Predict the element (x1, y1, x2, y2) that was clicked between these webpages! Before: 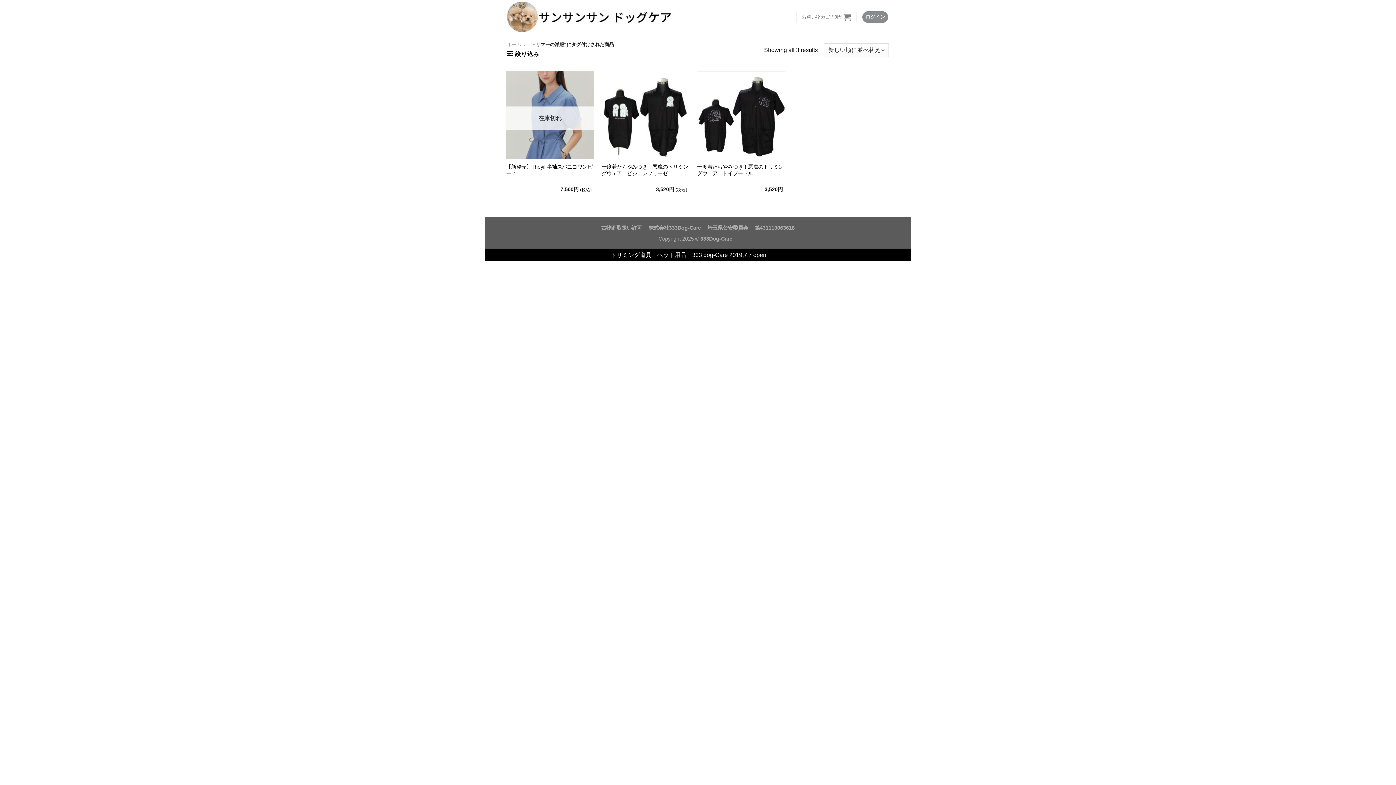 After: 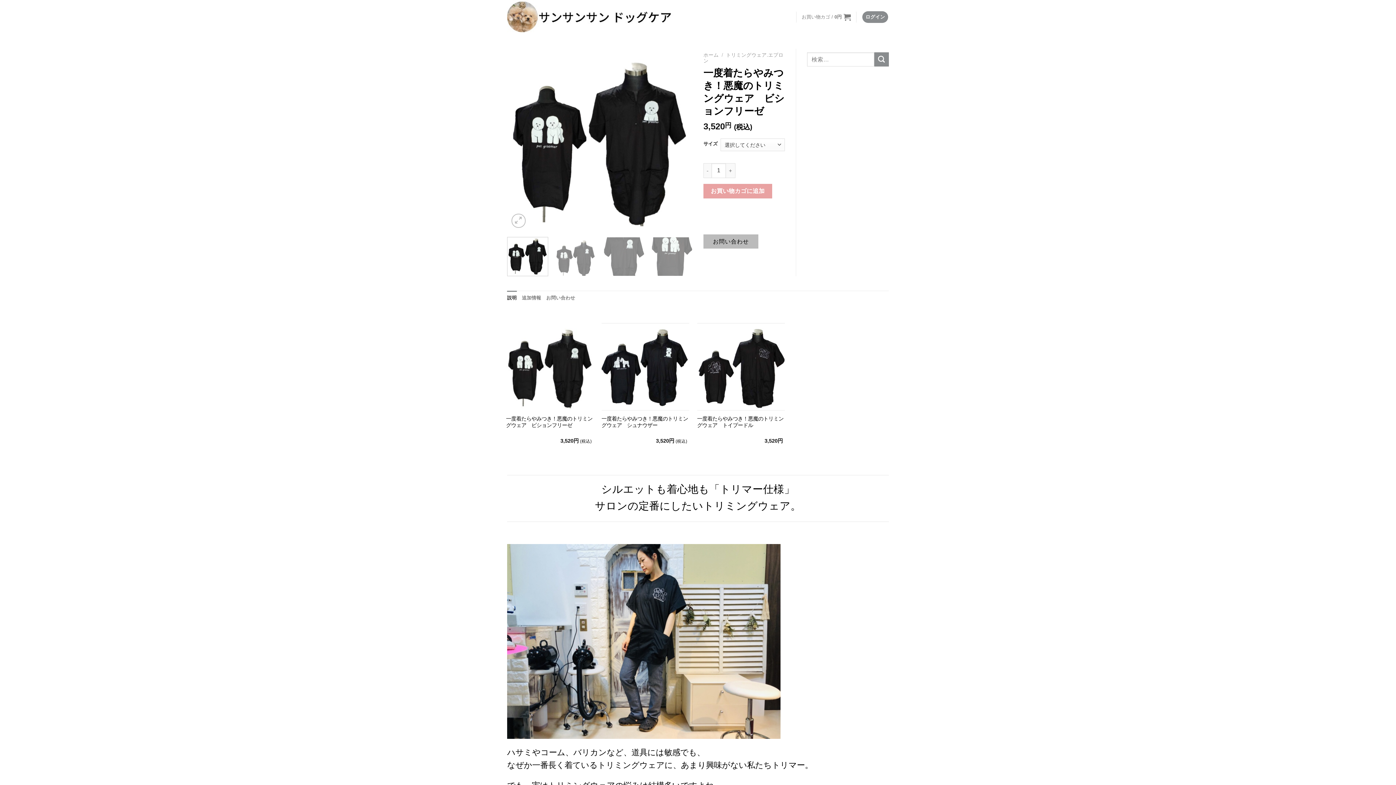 Action: bbox: (601, 163, 689, 176) label: 一度着たらやみつき！悪魔のトリミングウェア　ビションフリーゼ